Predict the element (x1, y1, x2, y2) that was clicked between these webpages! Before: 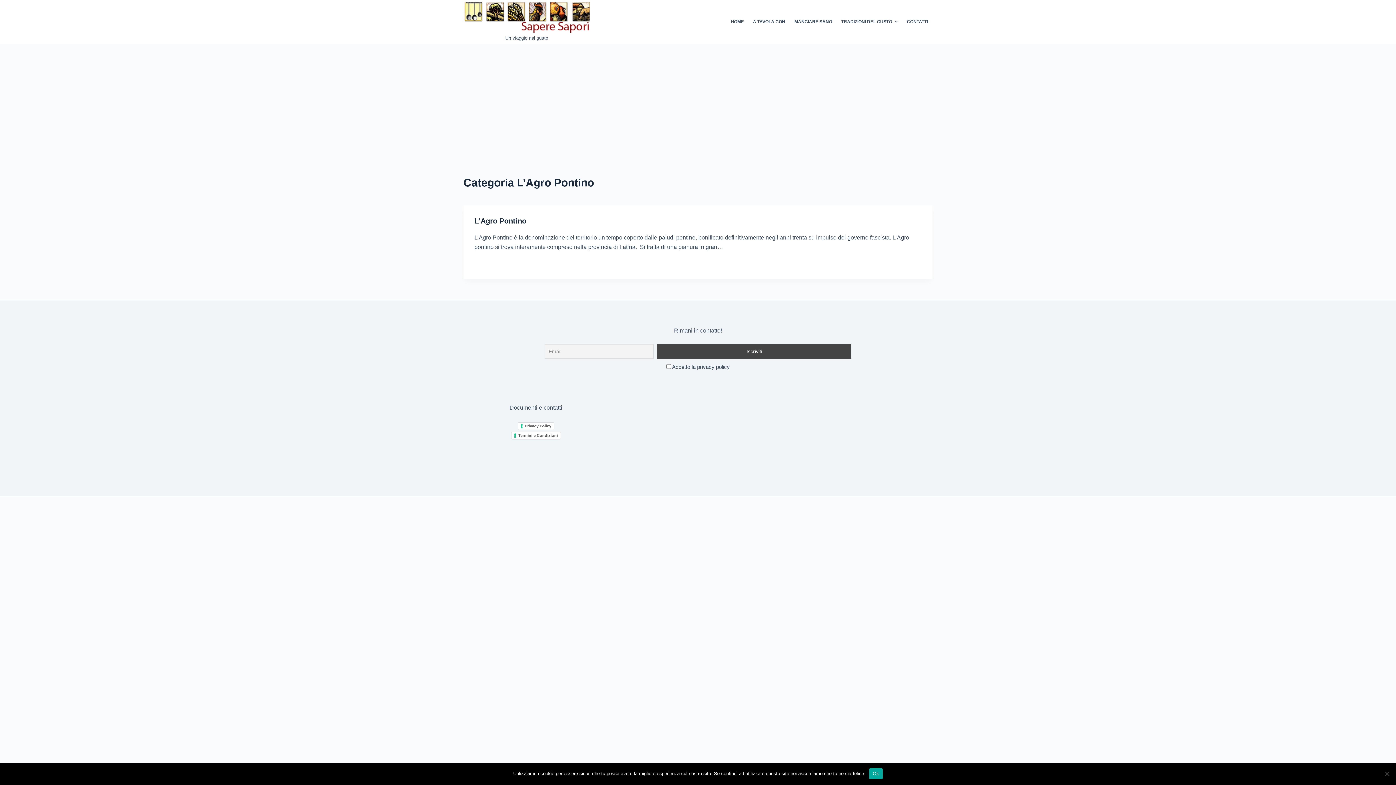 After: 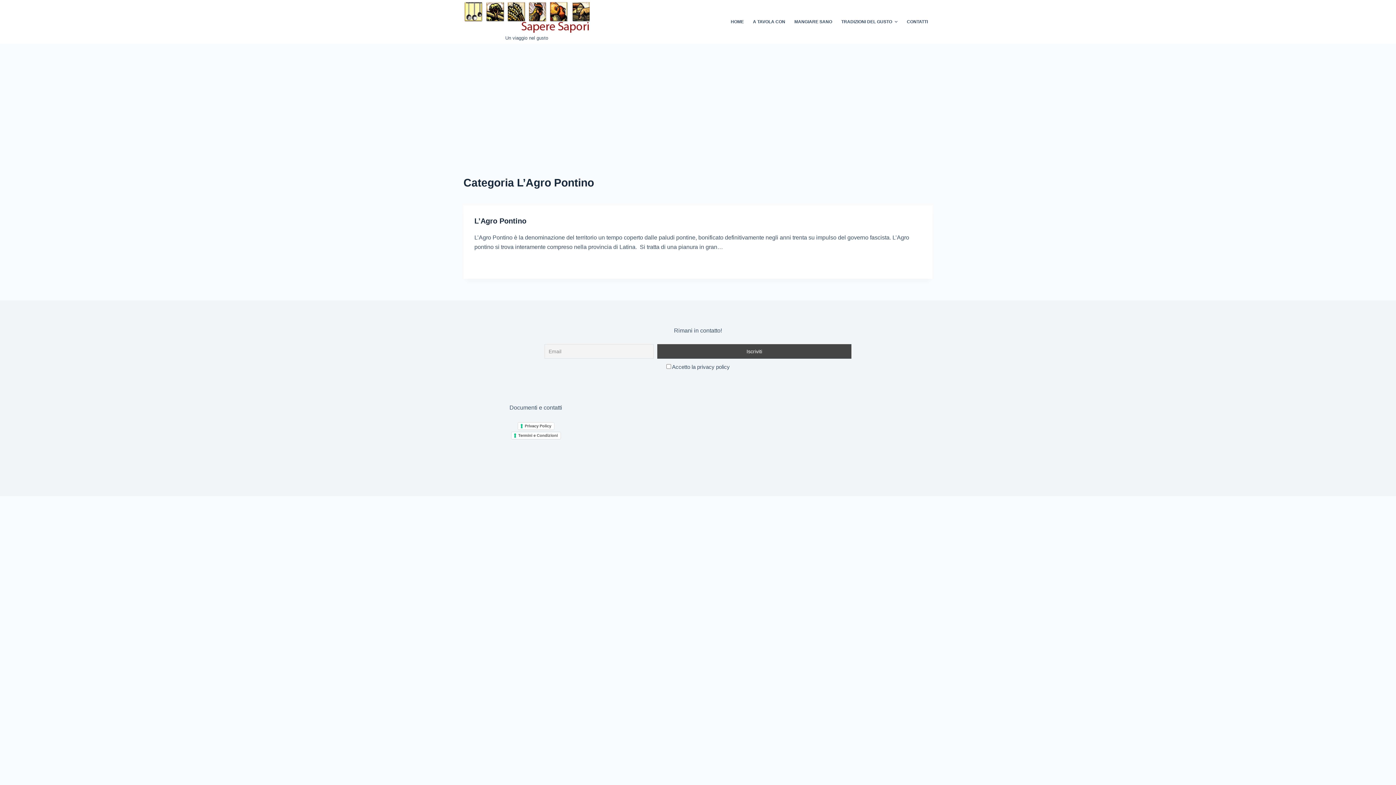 Action: bbox: (869, 768, 883, 779) label: Ok